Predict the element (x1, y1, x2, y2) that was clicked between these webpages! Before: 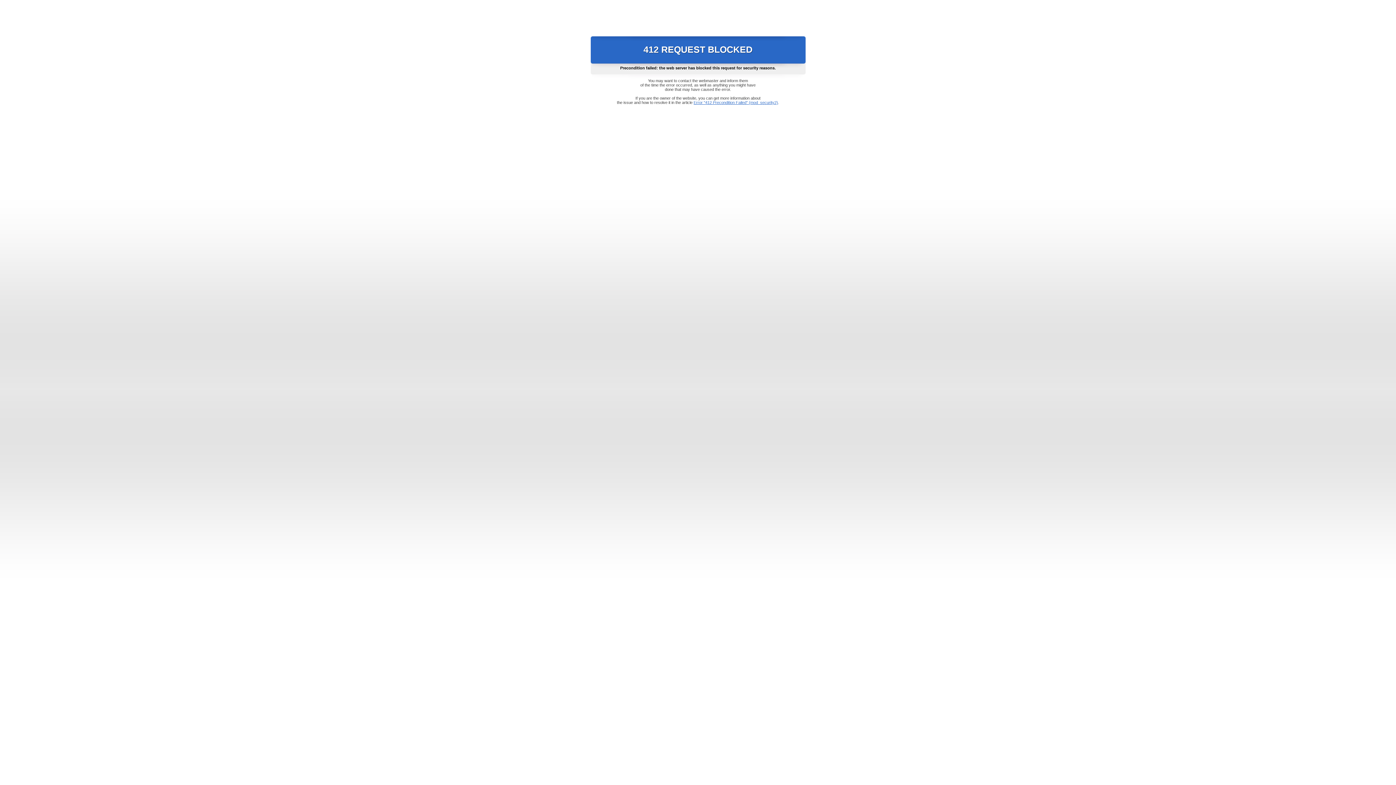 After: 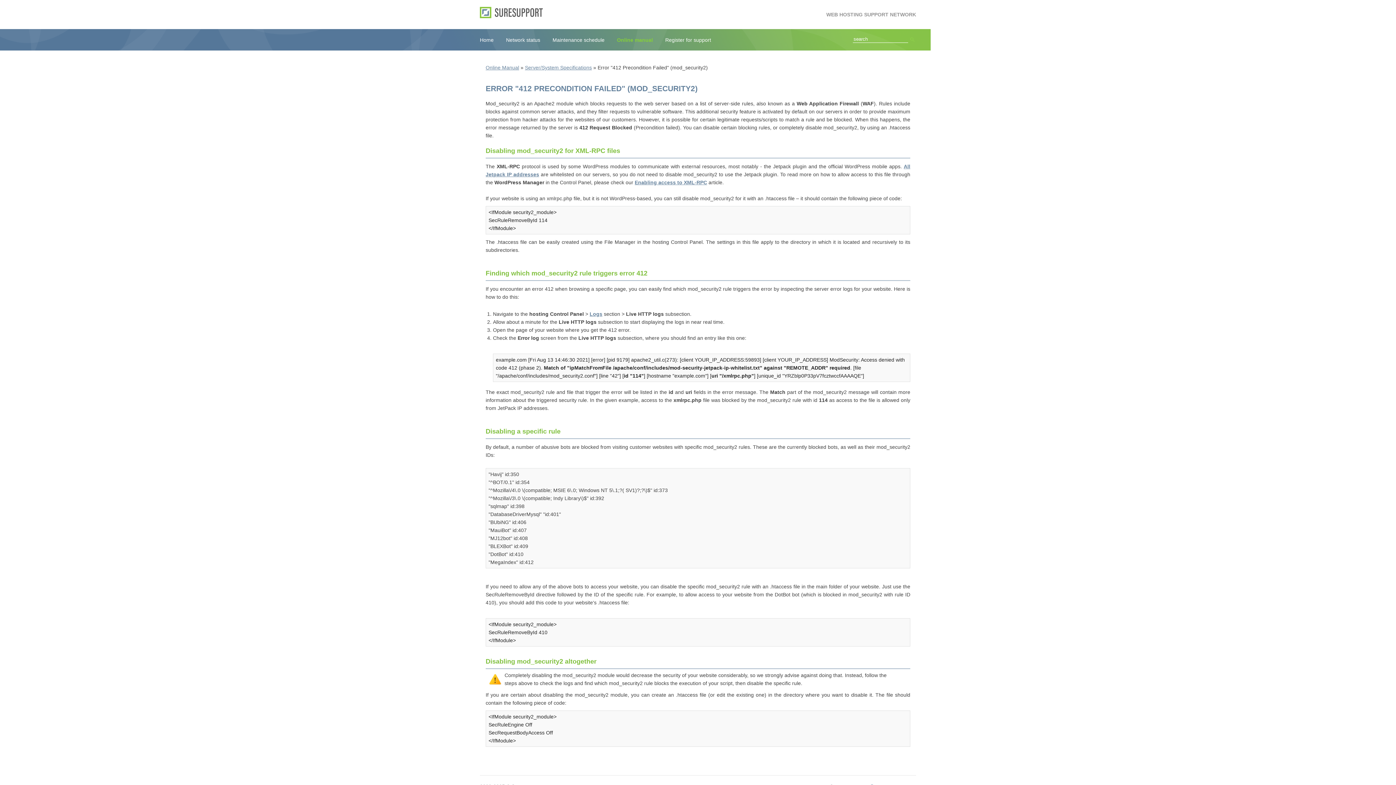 Action: label: Error "412 Precondition Failed" (mod_security2) bbox: (693, 100, 778, 104)